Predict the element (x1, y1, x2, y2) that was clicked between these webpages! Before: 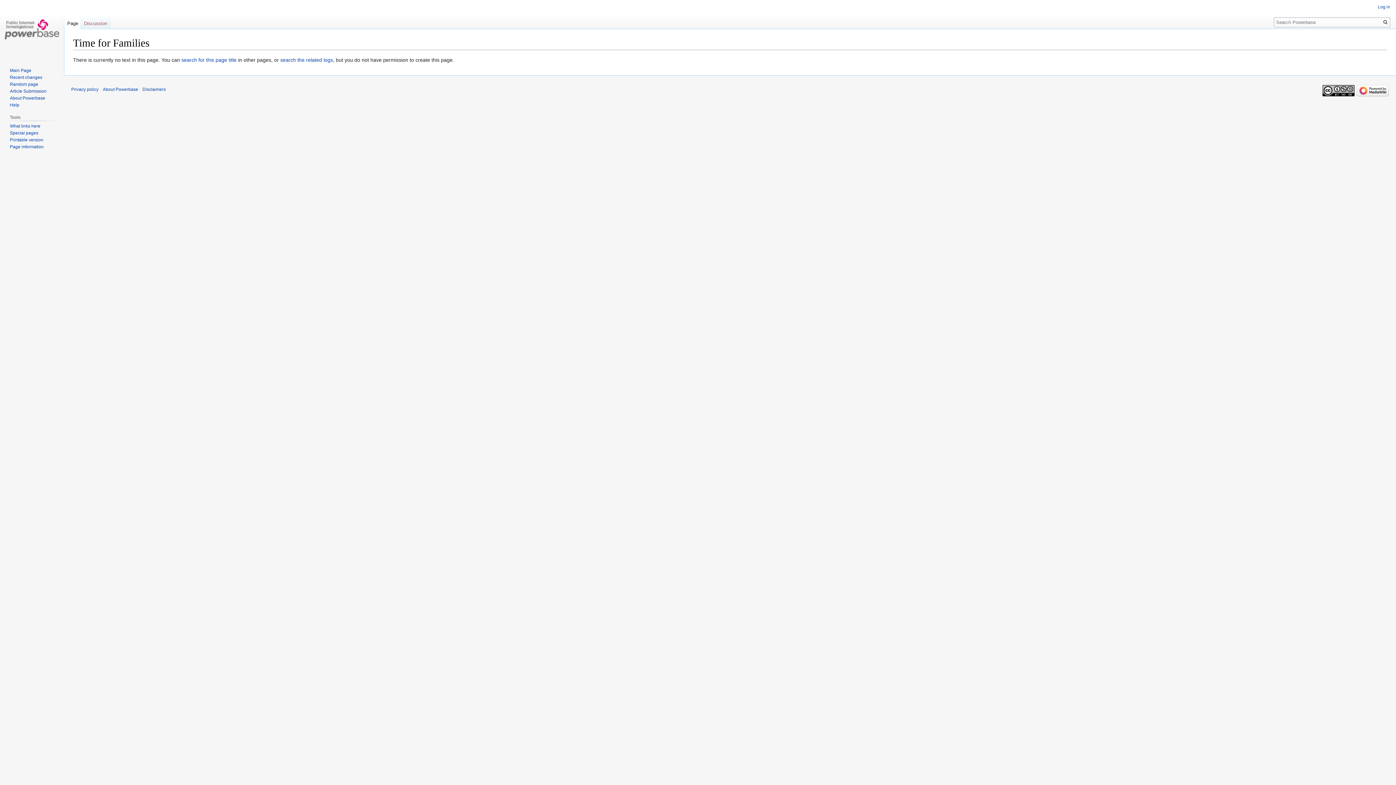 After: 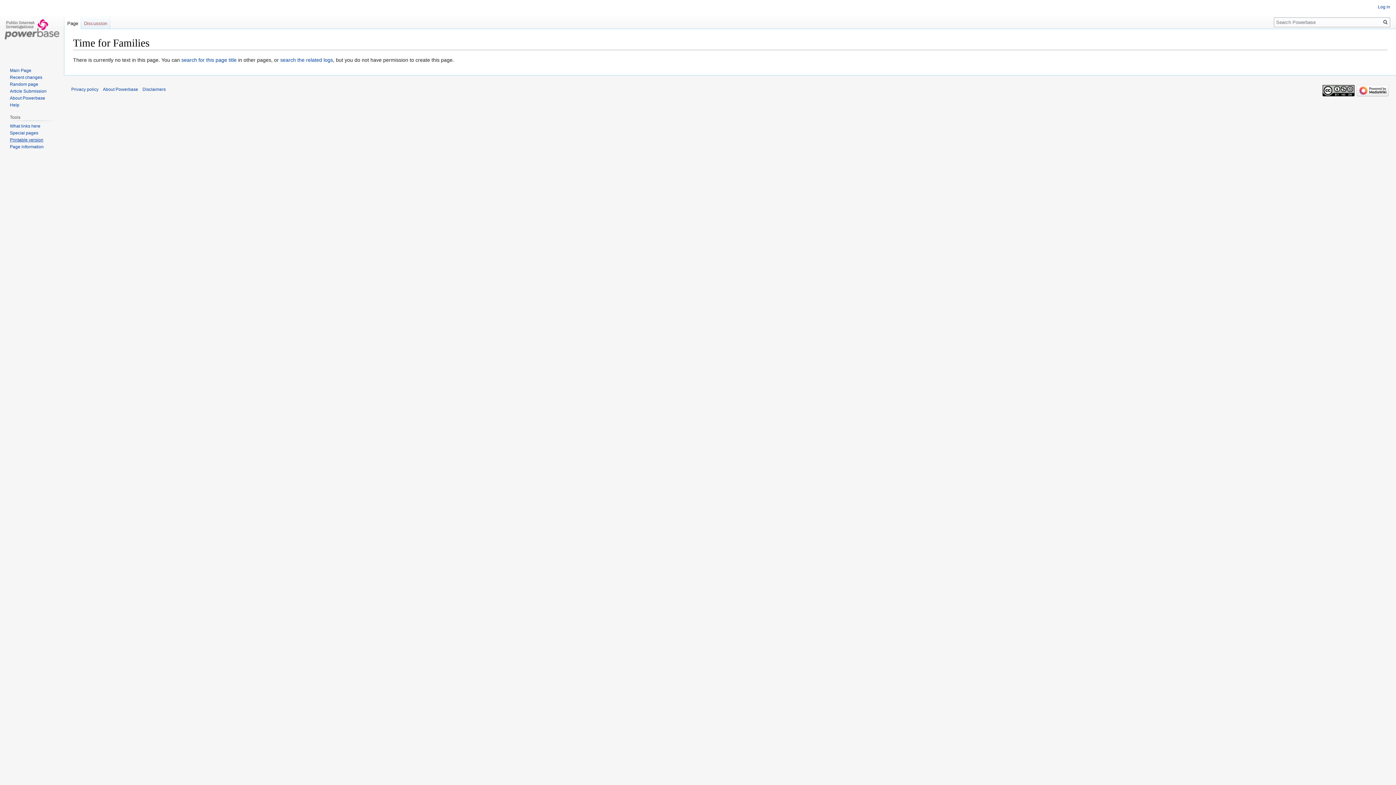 Action: label: Printable version bbox: (9, 137, 43, 142)